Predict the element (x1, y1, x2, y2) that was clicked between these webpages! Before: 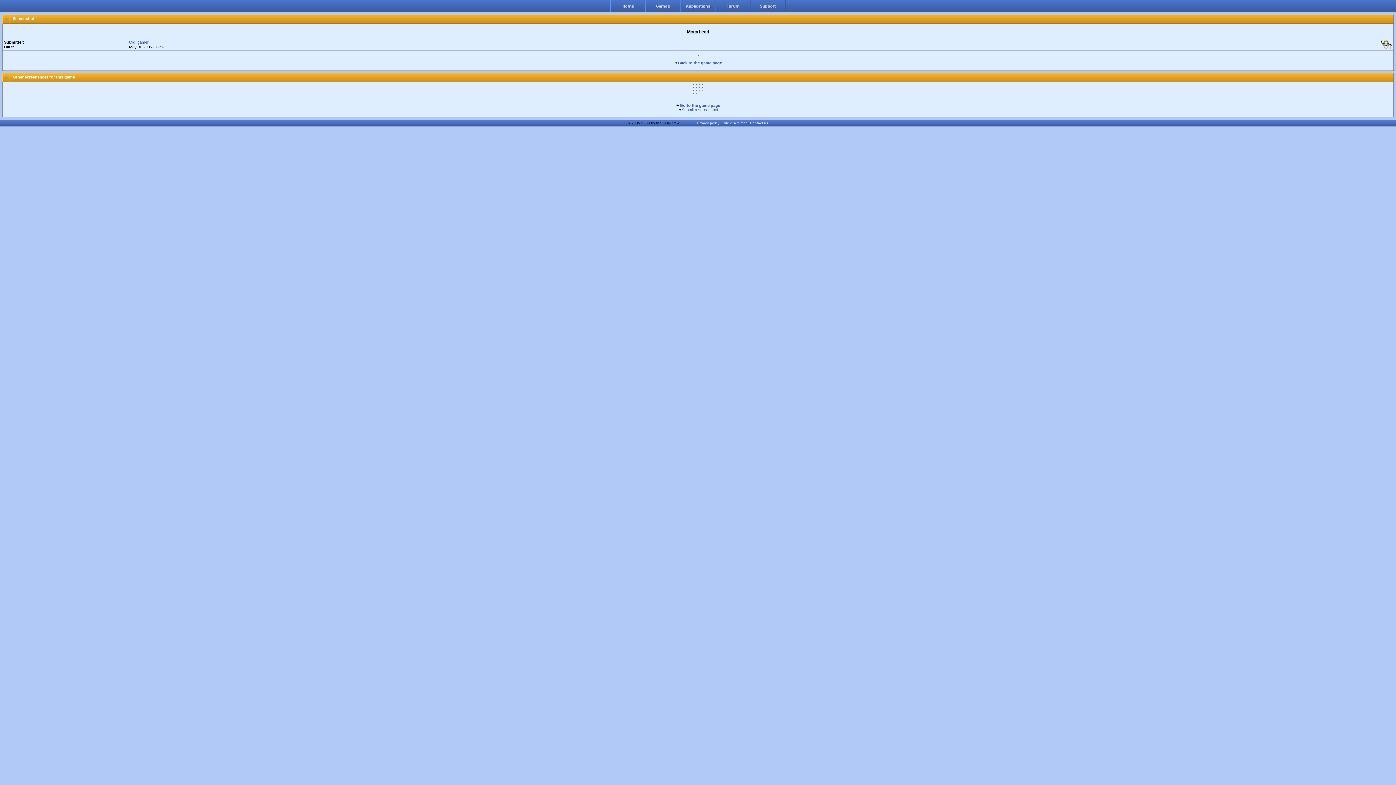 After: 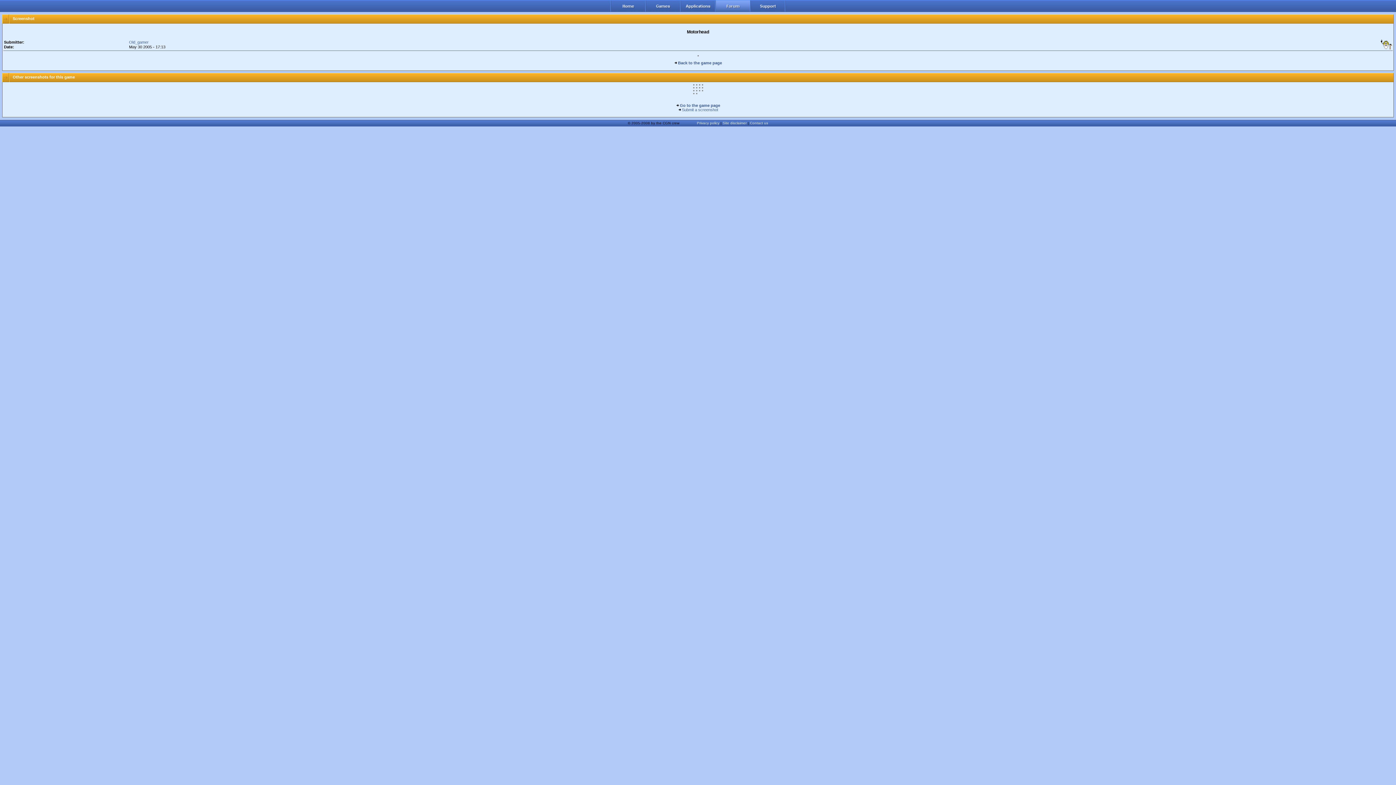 Action: bbox: (715, 0, 750, 11)